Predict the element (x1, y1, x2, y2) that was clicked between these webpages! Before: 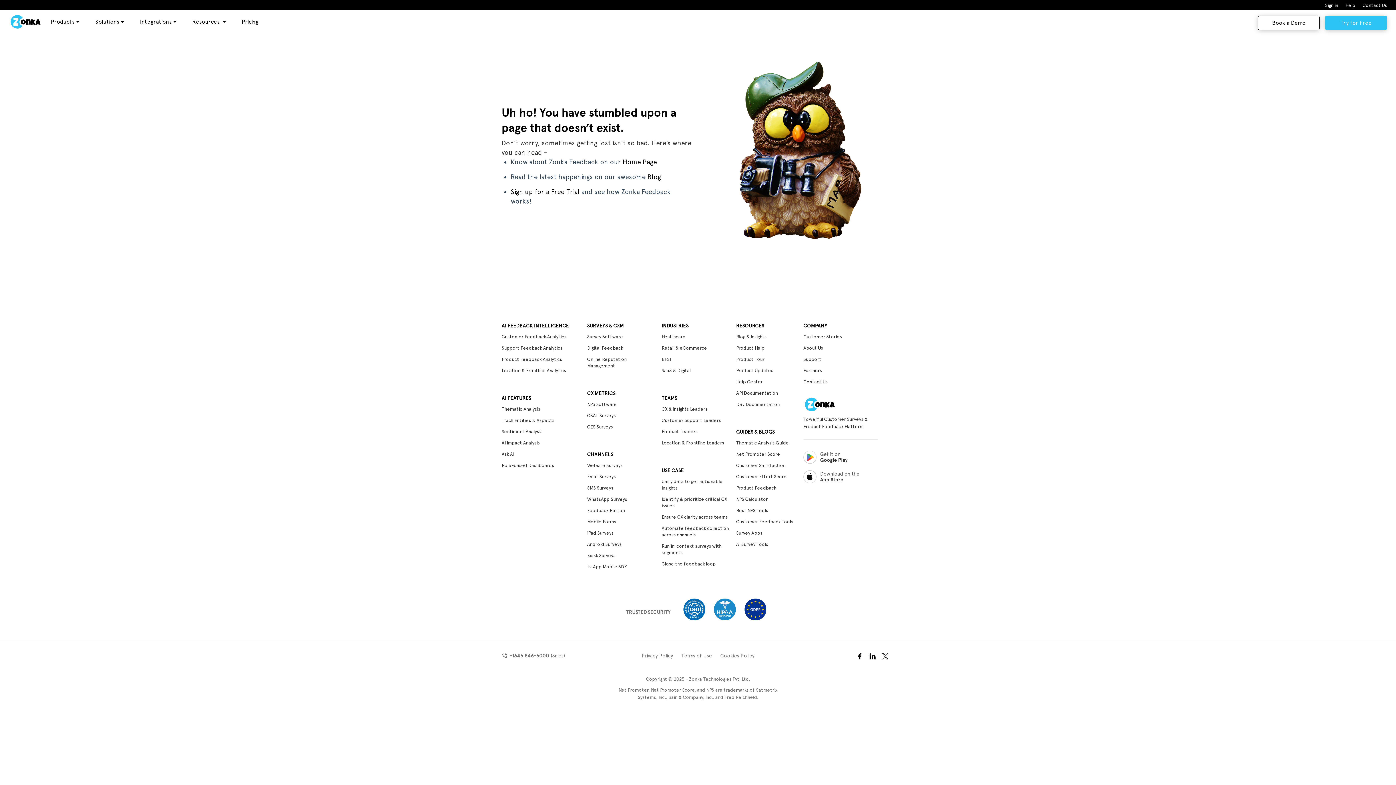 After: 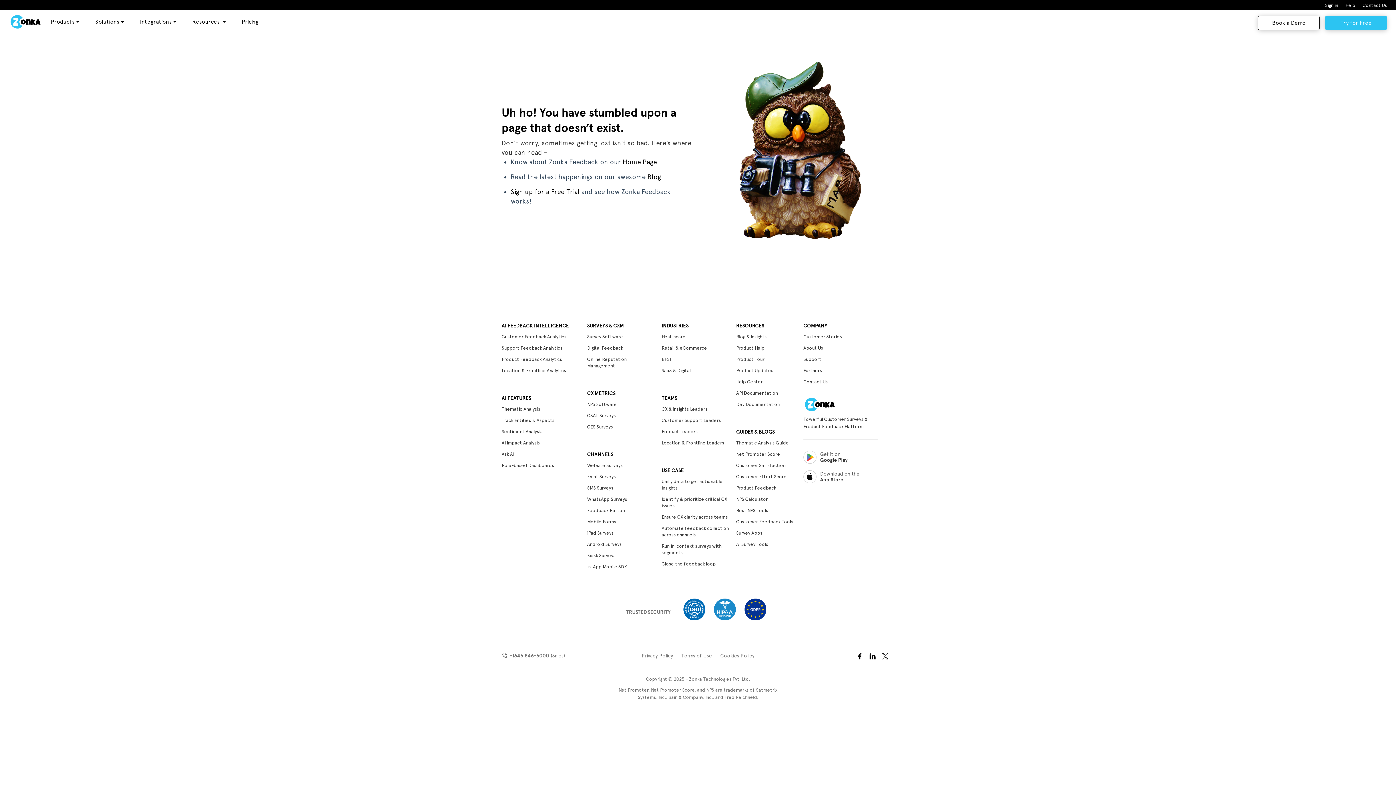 Action: label: +1646 846-6000(Sales) bbox: (507, 652, 565, 658)